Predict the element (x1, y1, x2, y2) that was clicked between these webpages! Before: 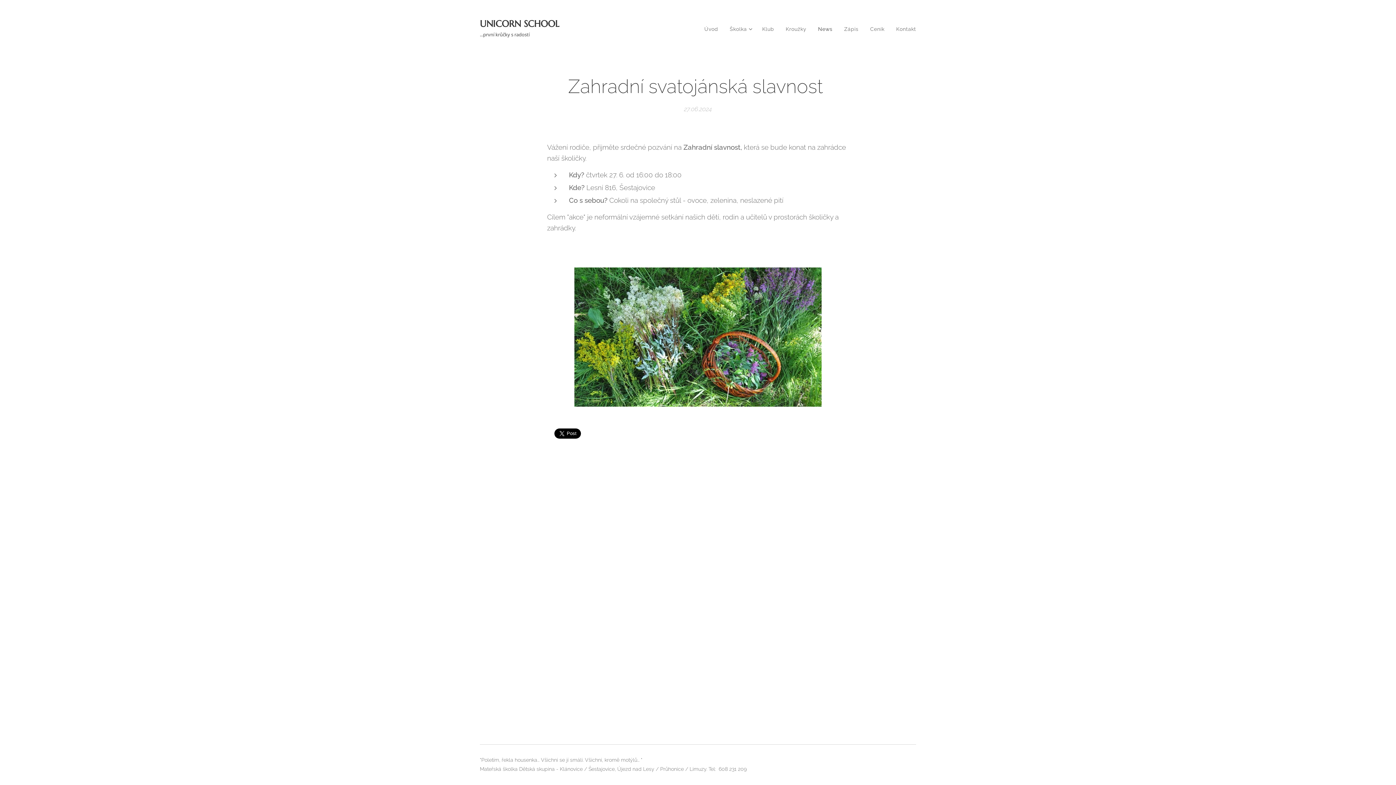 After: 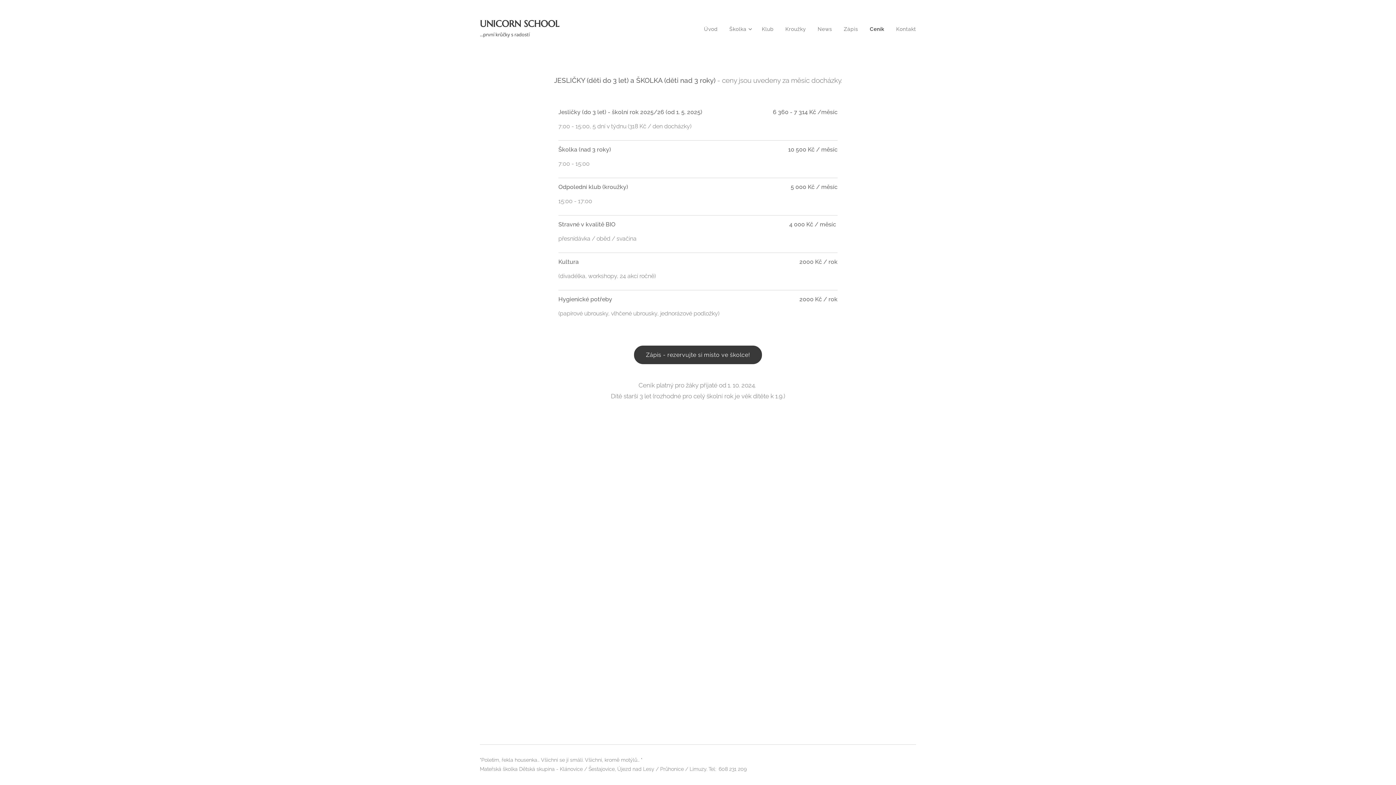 Action: bbox: (864, 20, 890, 38) label: Ceník